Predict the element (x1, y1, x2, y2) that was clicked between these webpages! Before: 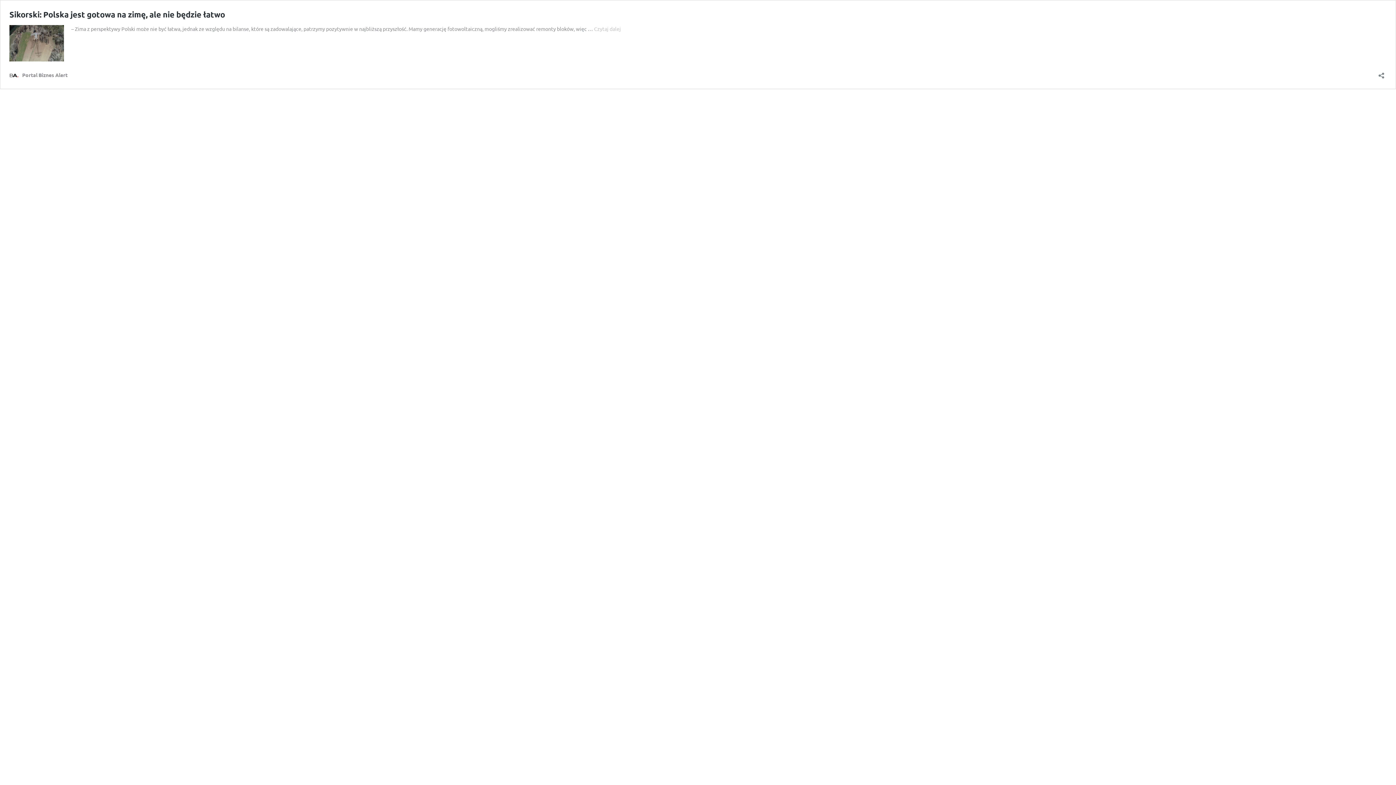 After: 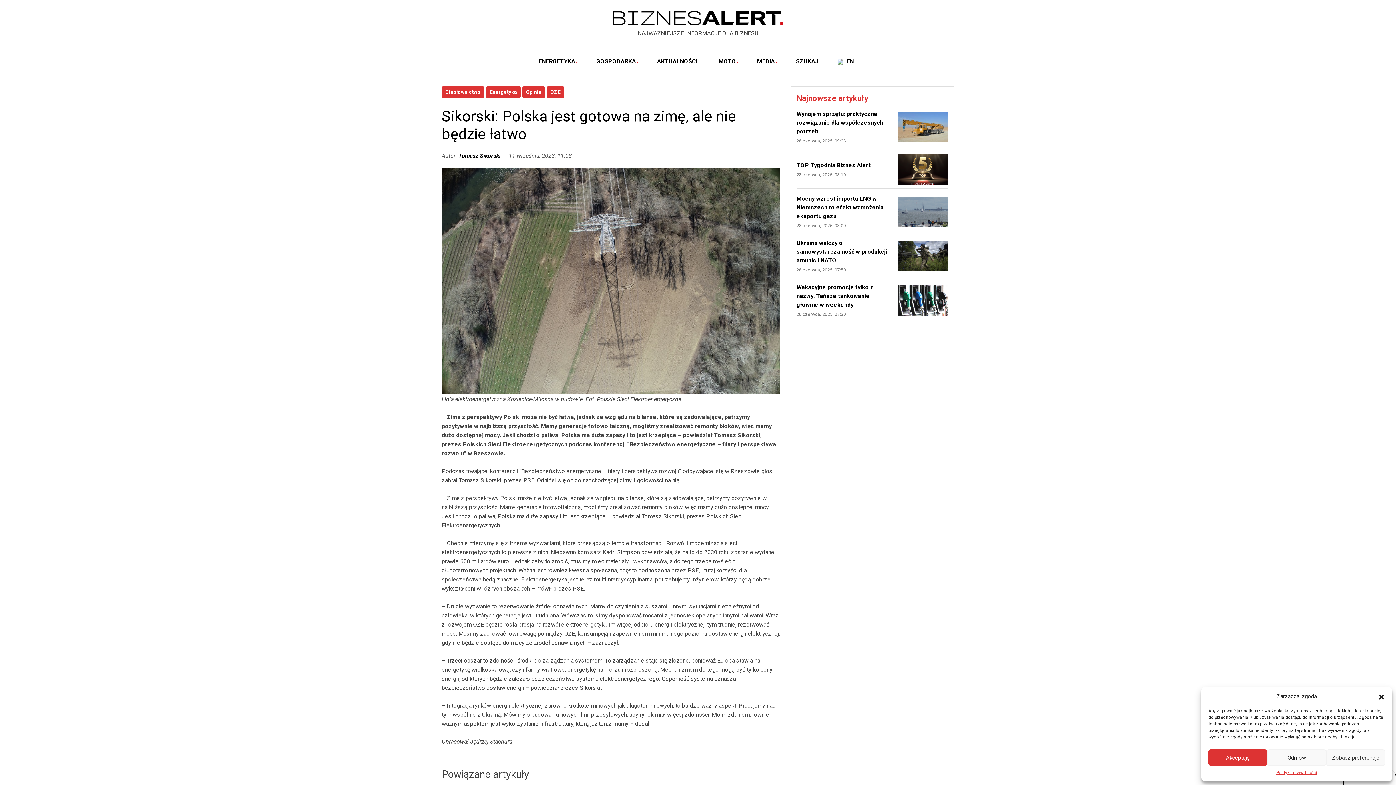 Action: label: Czytaj dalej
Sikorski: Polska jest gotowa na zimę, ale nie będzie łatwo bbox: (594, 25, 621, 32)